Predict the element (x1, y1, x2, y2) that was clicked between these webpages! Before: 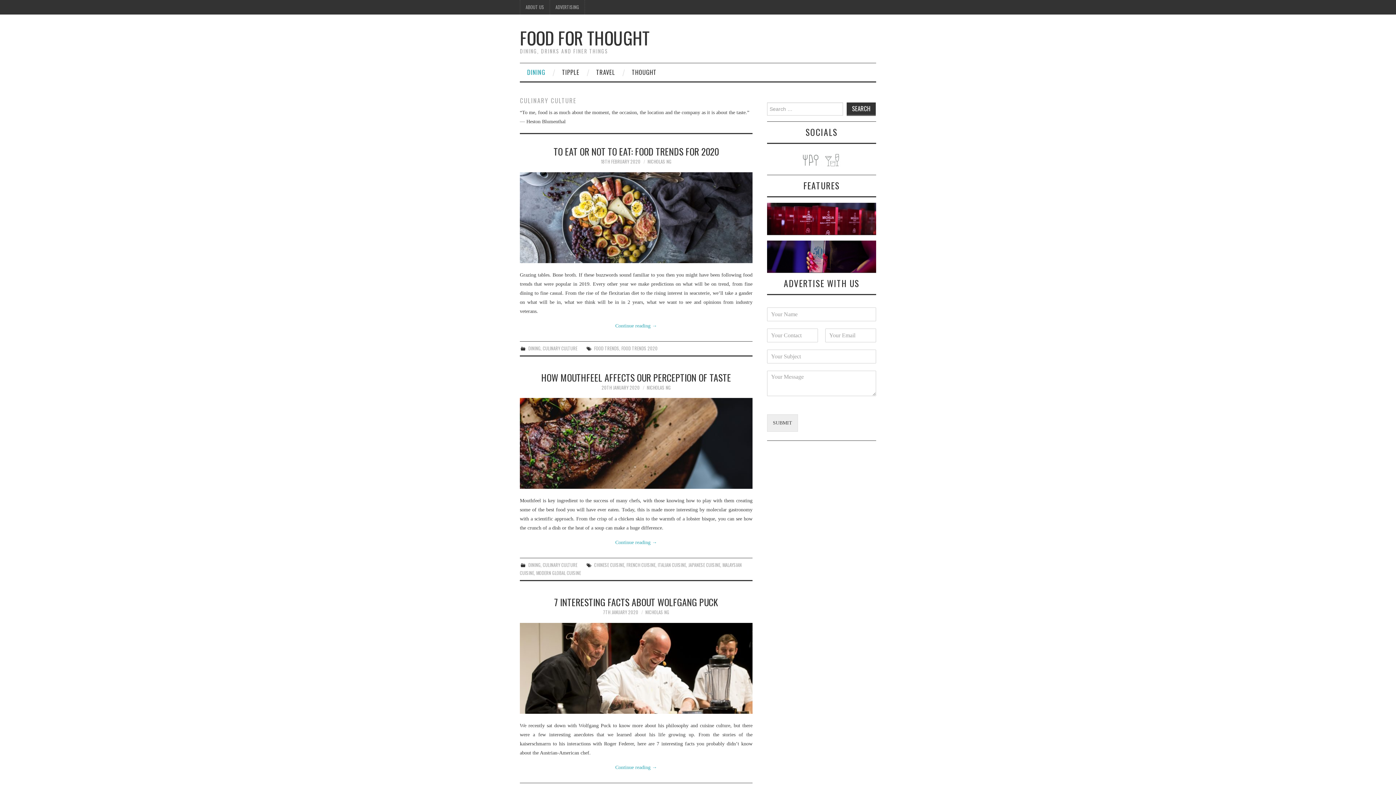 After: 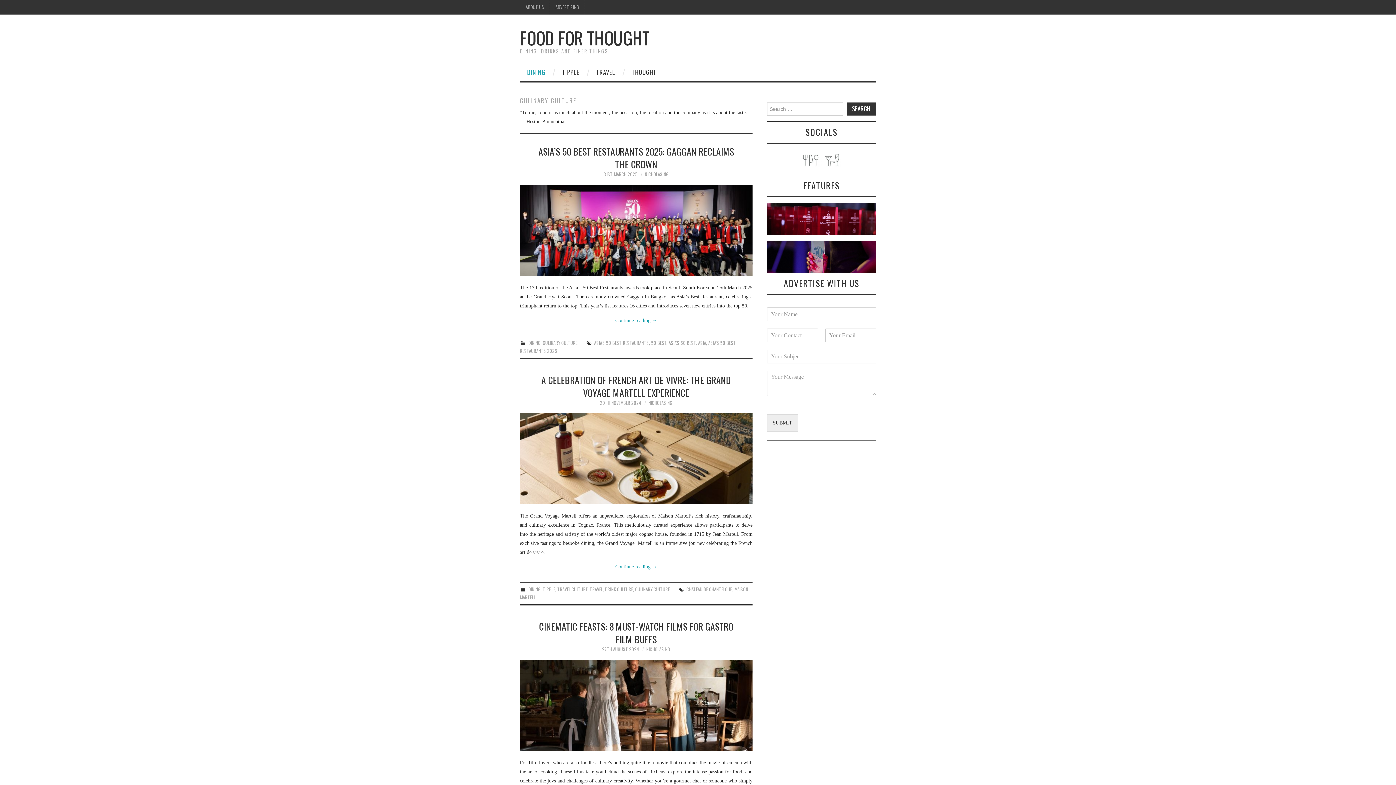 Action: label: CULINARY CULTURE bbox: (542, 344, 577, 351)